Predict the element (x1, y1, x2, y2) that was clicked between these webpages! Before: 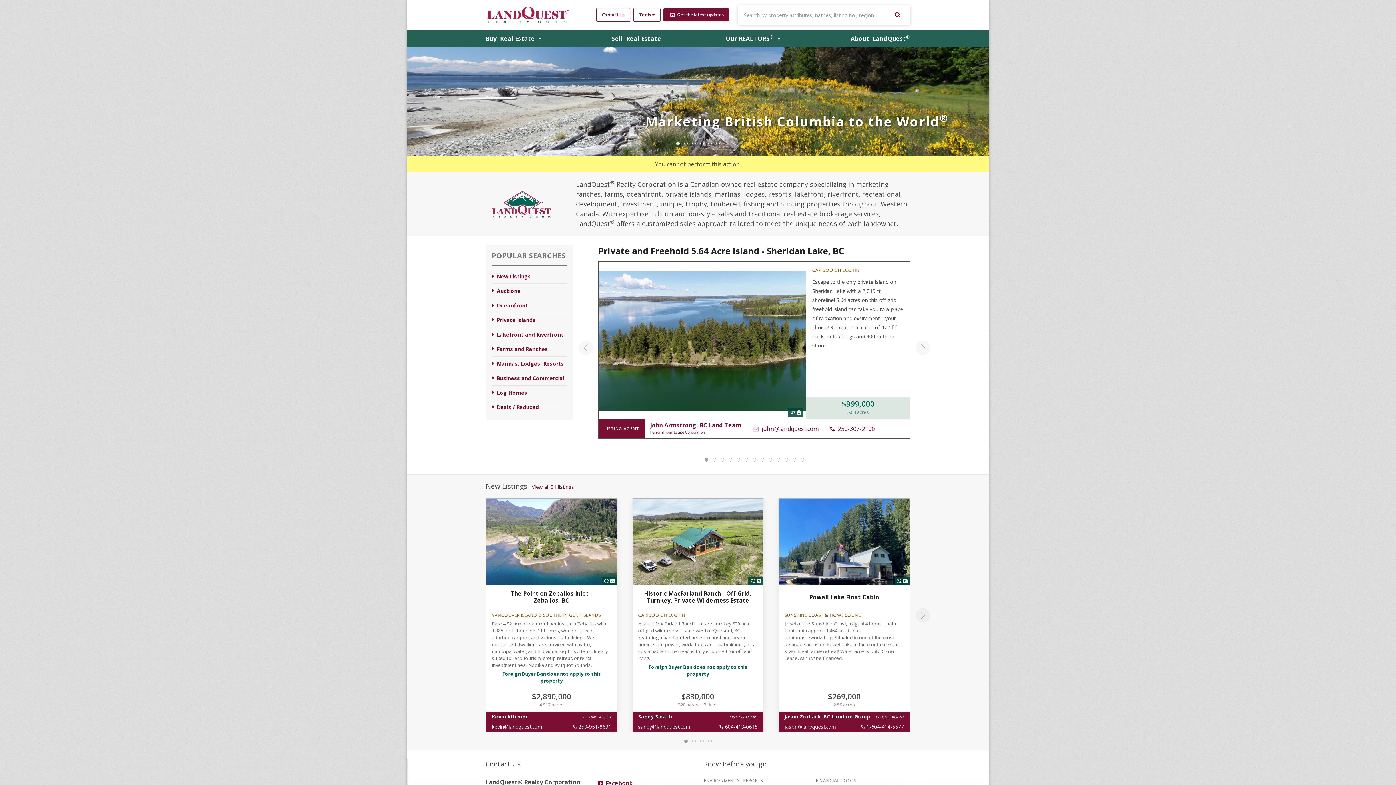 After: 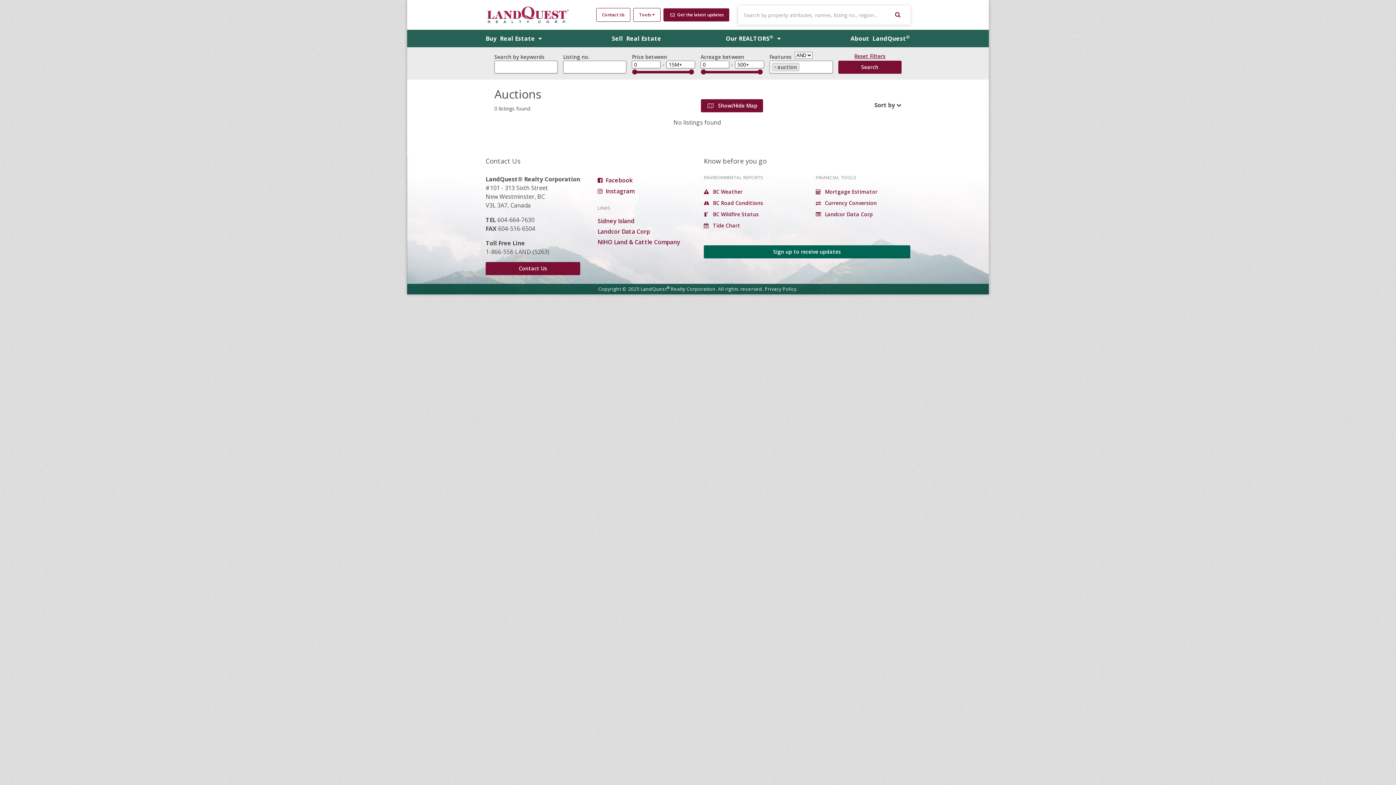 Action: label: Auctions bbox: (491, 284, 567, 298)